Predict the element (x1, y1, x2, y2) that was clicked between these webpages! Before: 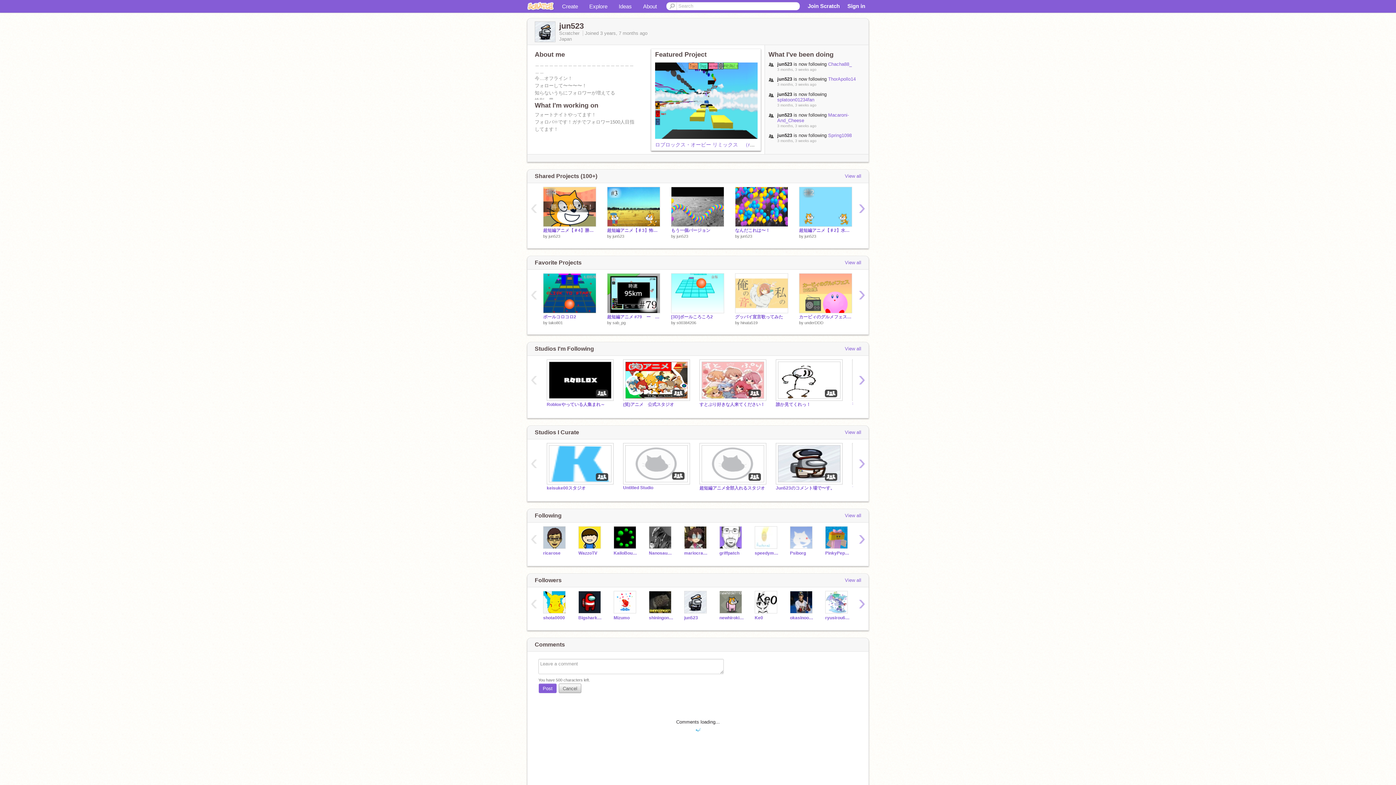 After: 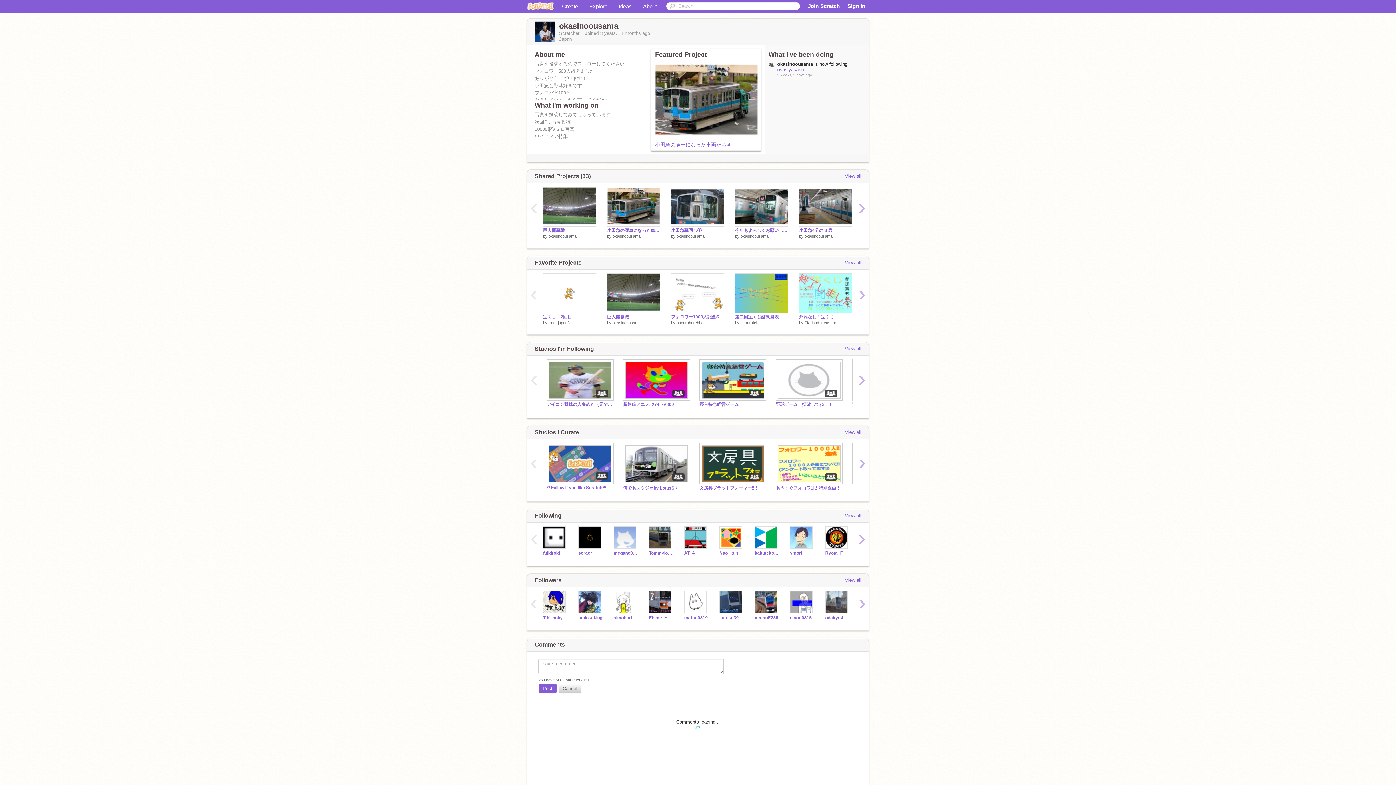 Action: bbox: (790, 591, 814, 613)